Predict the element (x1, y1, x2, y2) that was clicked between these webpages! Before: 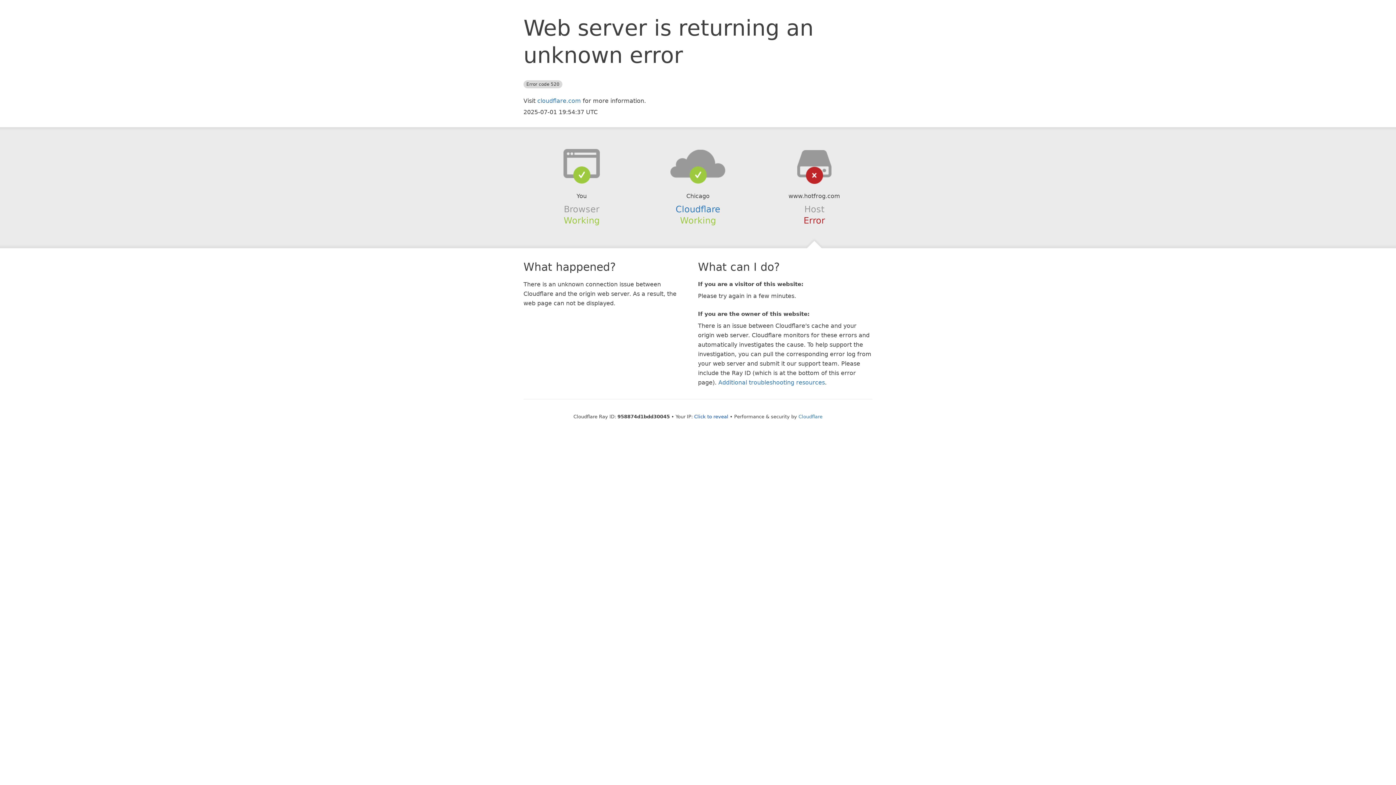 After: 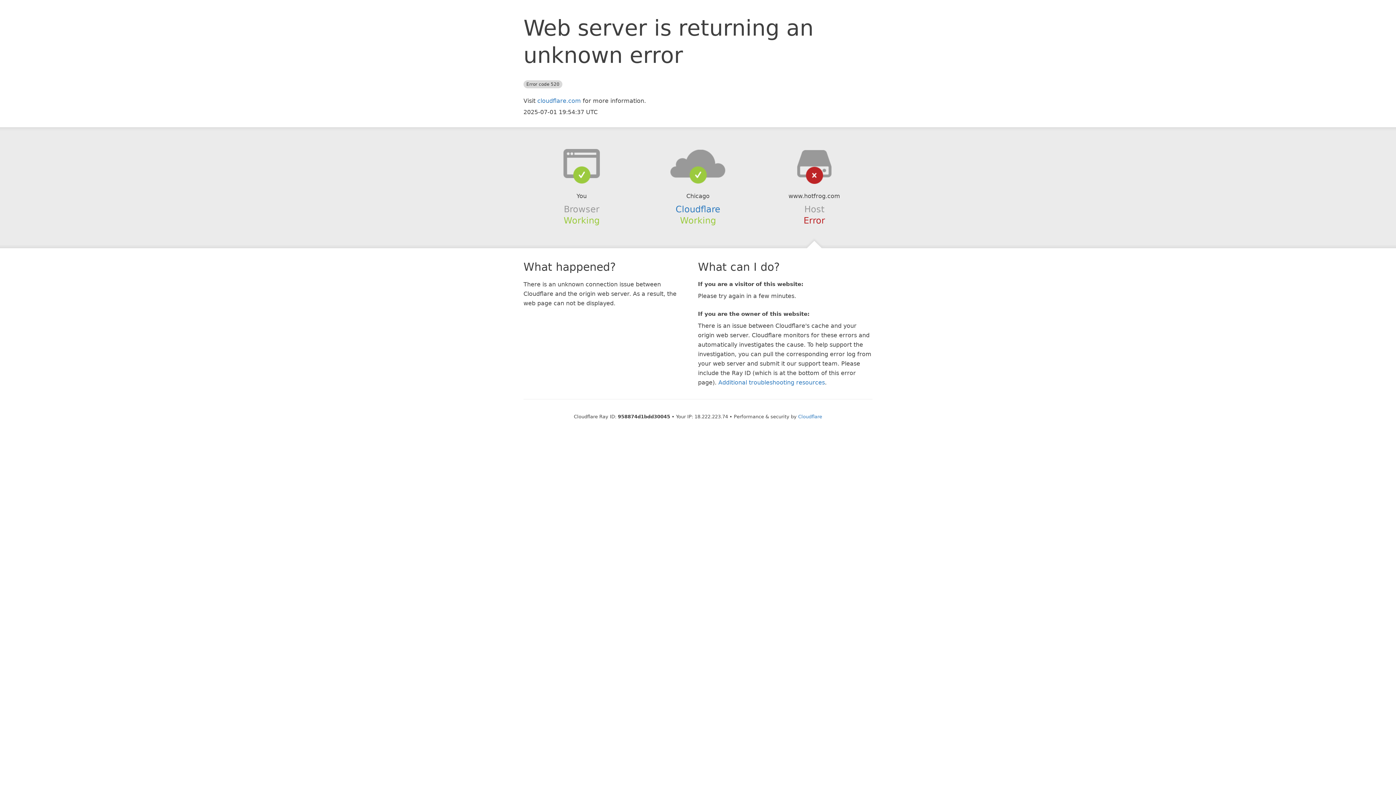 Action: label: Click to reveal bbox: (694, 414, 728, 419)